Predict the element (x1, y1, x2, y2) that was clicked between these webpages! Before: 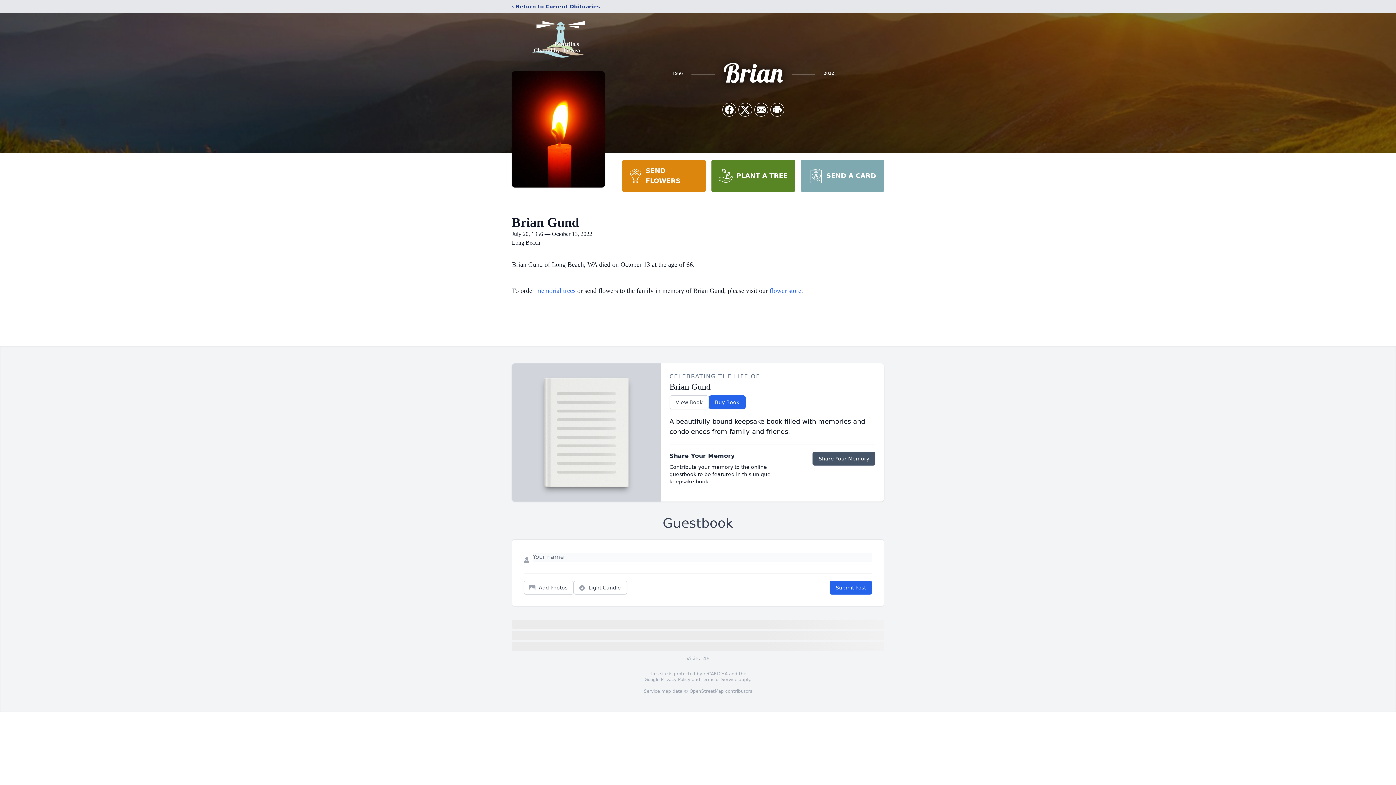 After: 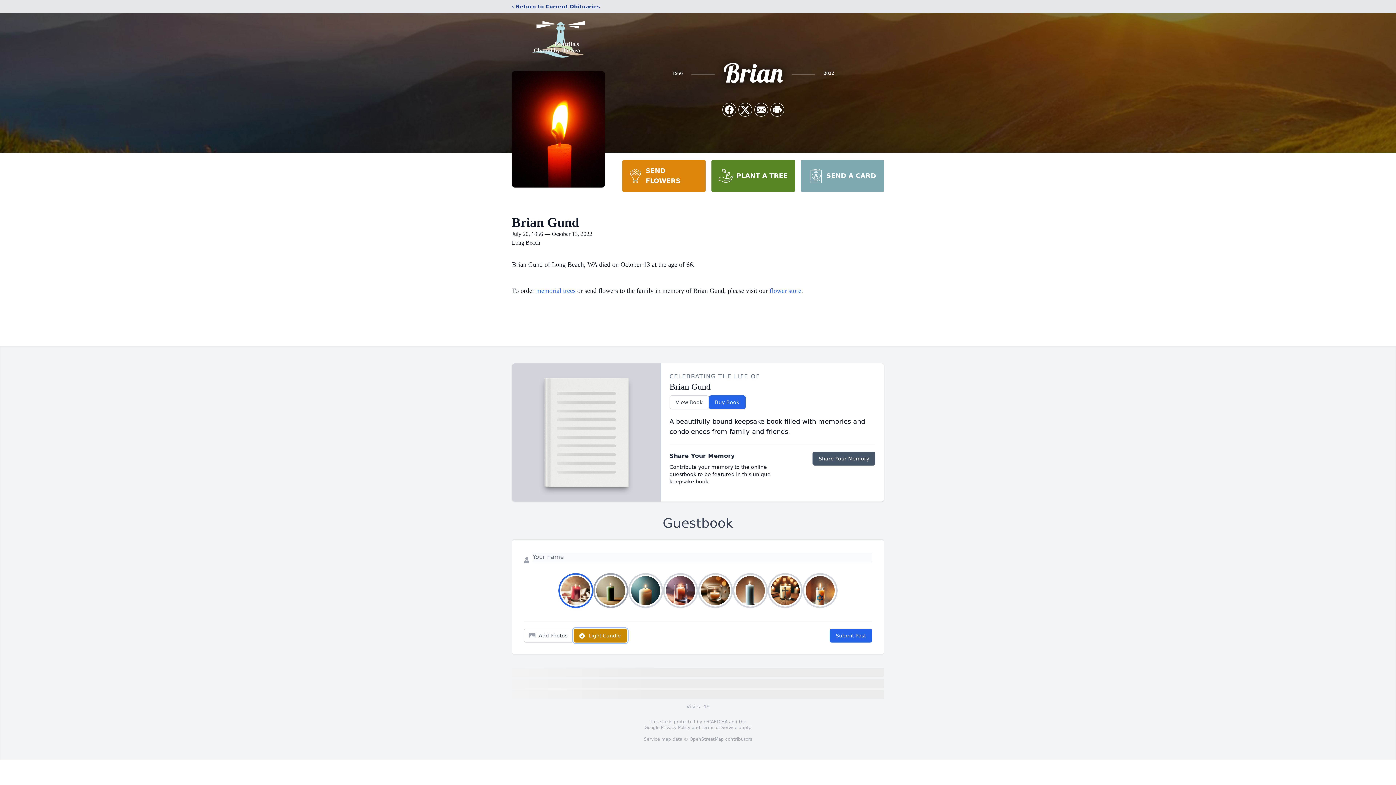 Action: bbox: (573, 581, 627, 594) label: Light Candle